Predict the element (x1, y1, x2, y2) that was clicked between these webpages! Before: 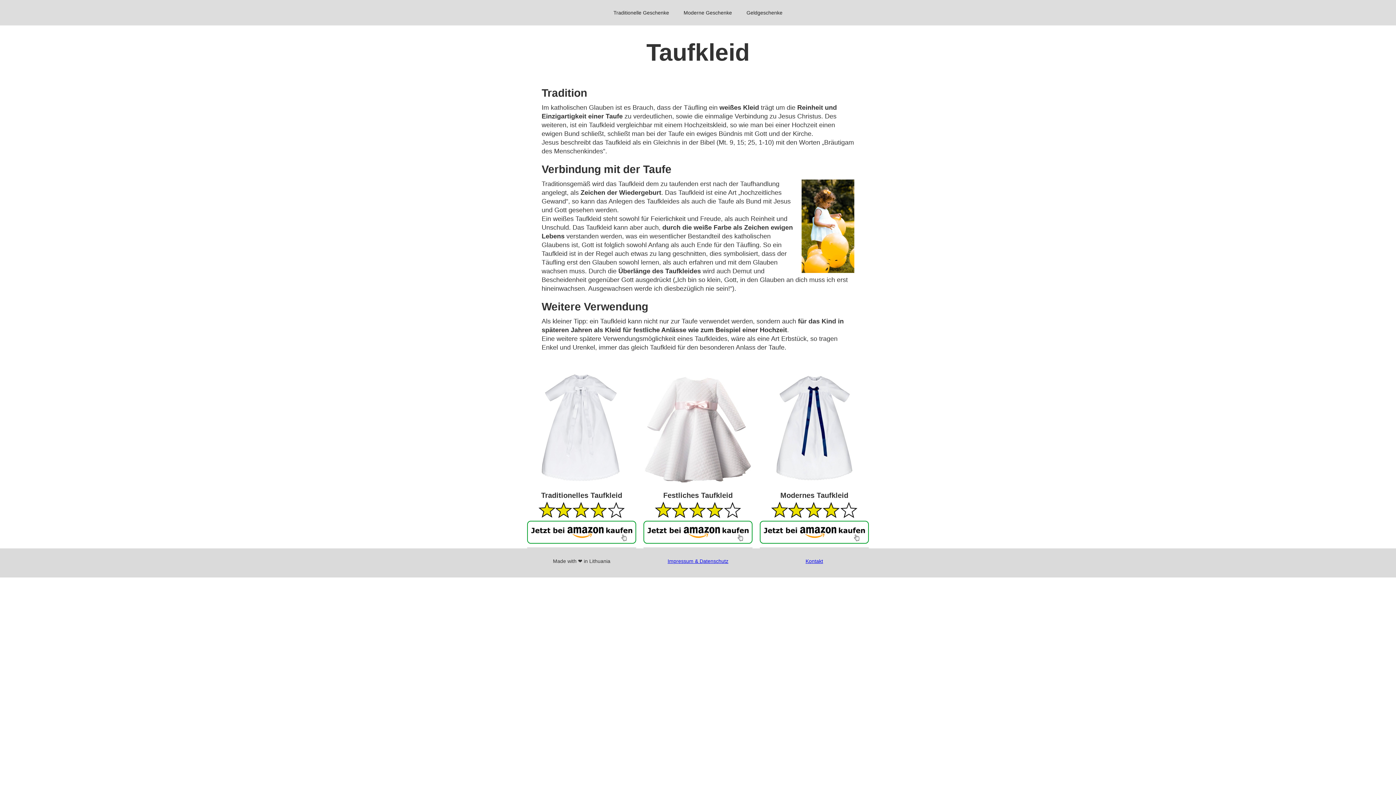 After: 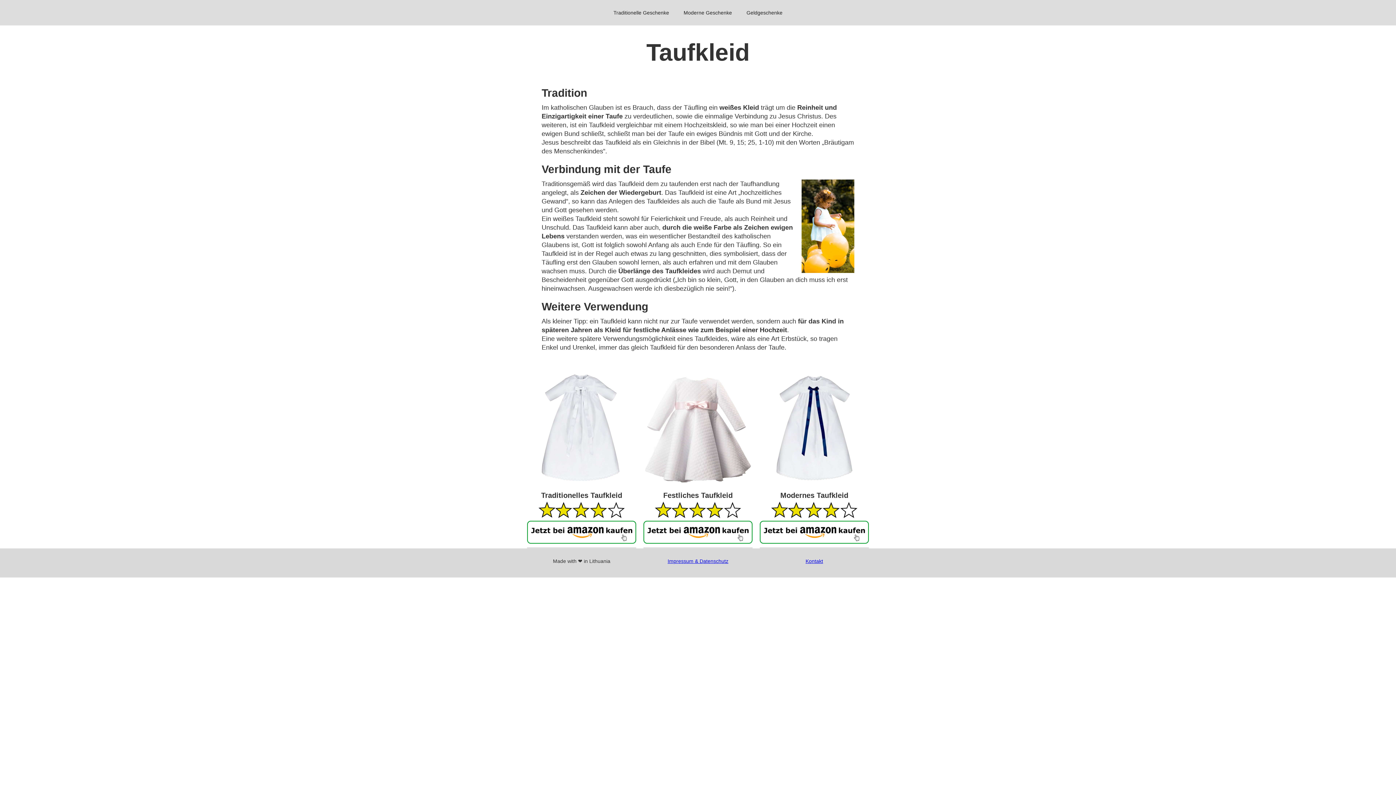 Action: bbox: (805, 548, 823, 577) label: Kontakt